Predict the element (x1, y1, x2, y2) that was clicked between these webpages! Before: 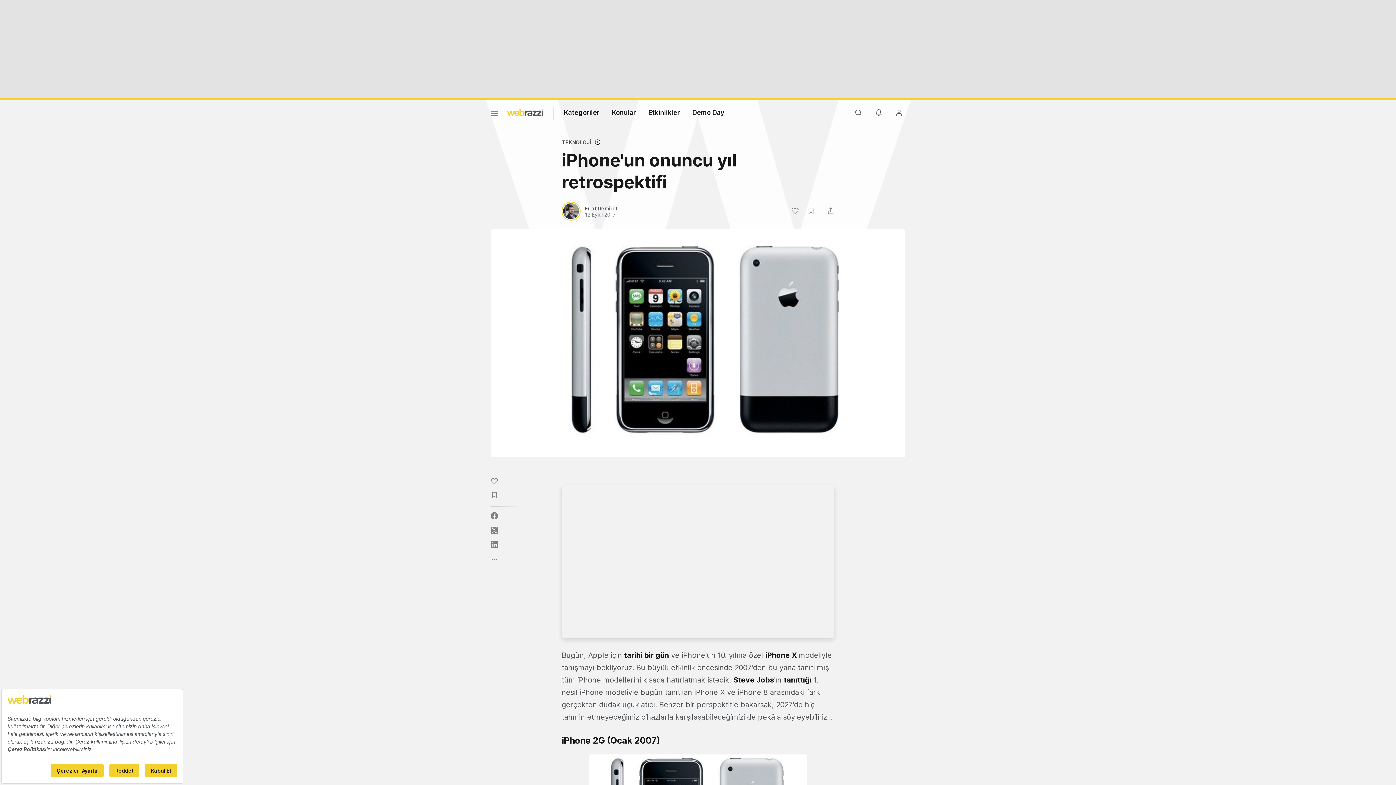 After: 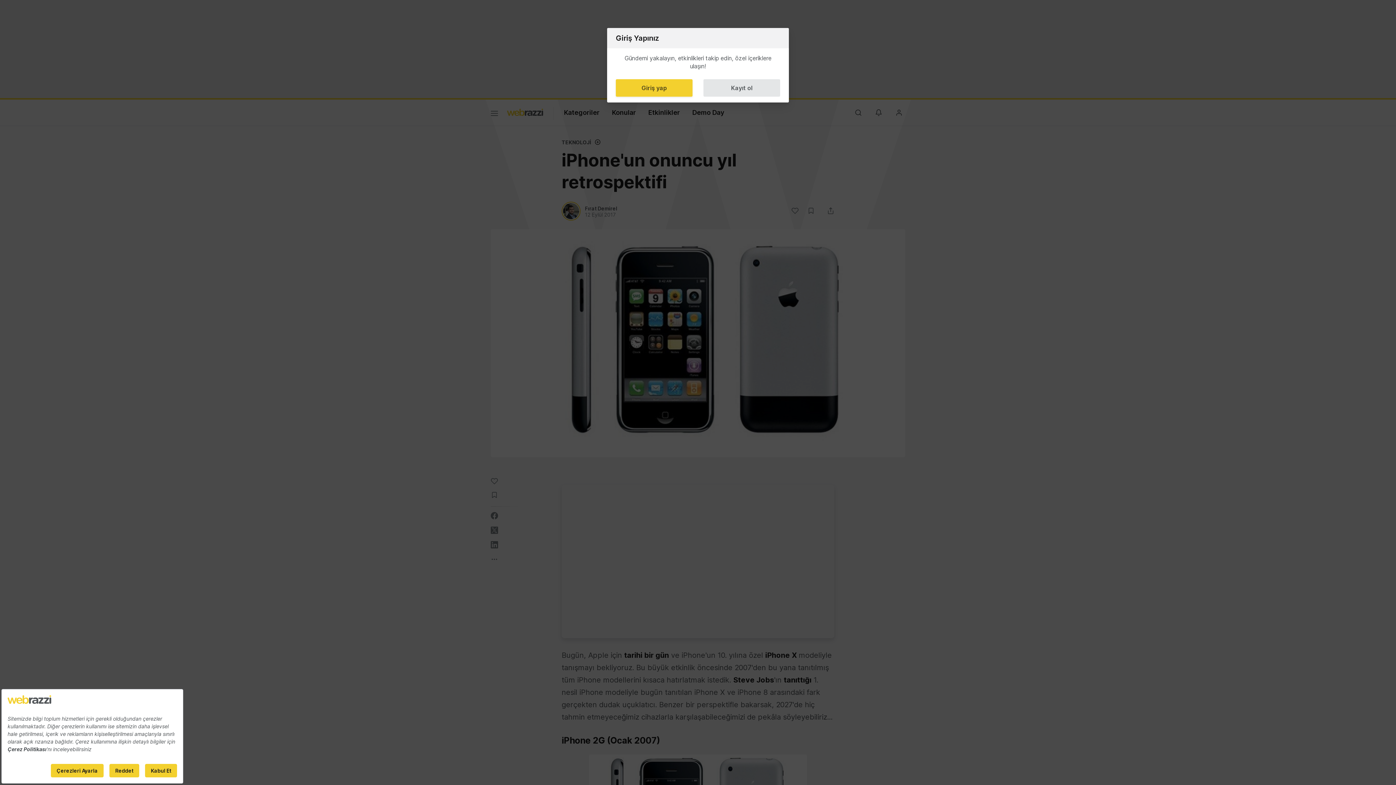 Action: bbox: (807, 207, 822, 216)